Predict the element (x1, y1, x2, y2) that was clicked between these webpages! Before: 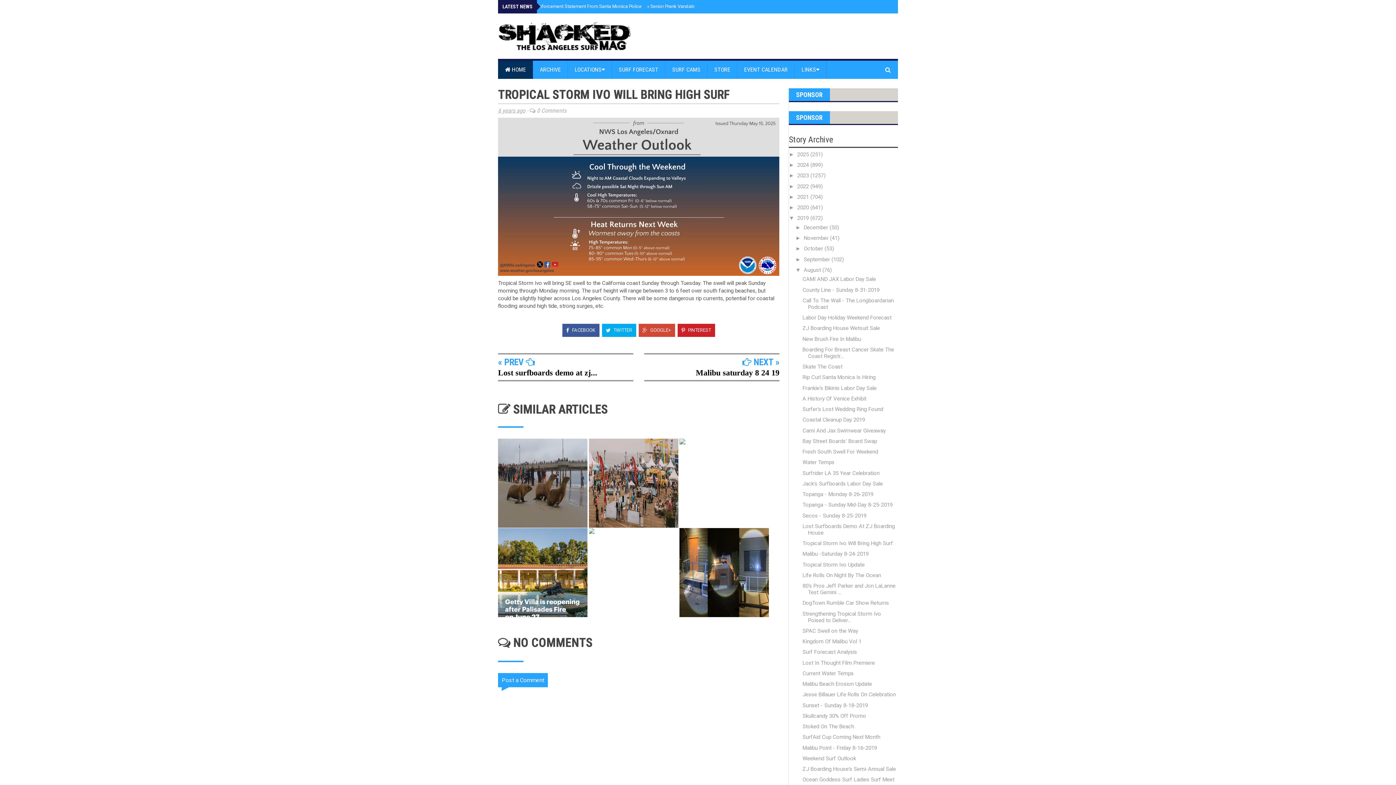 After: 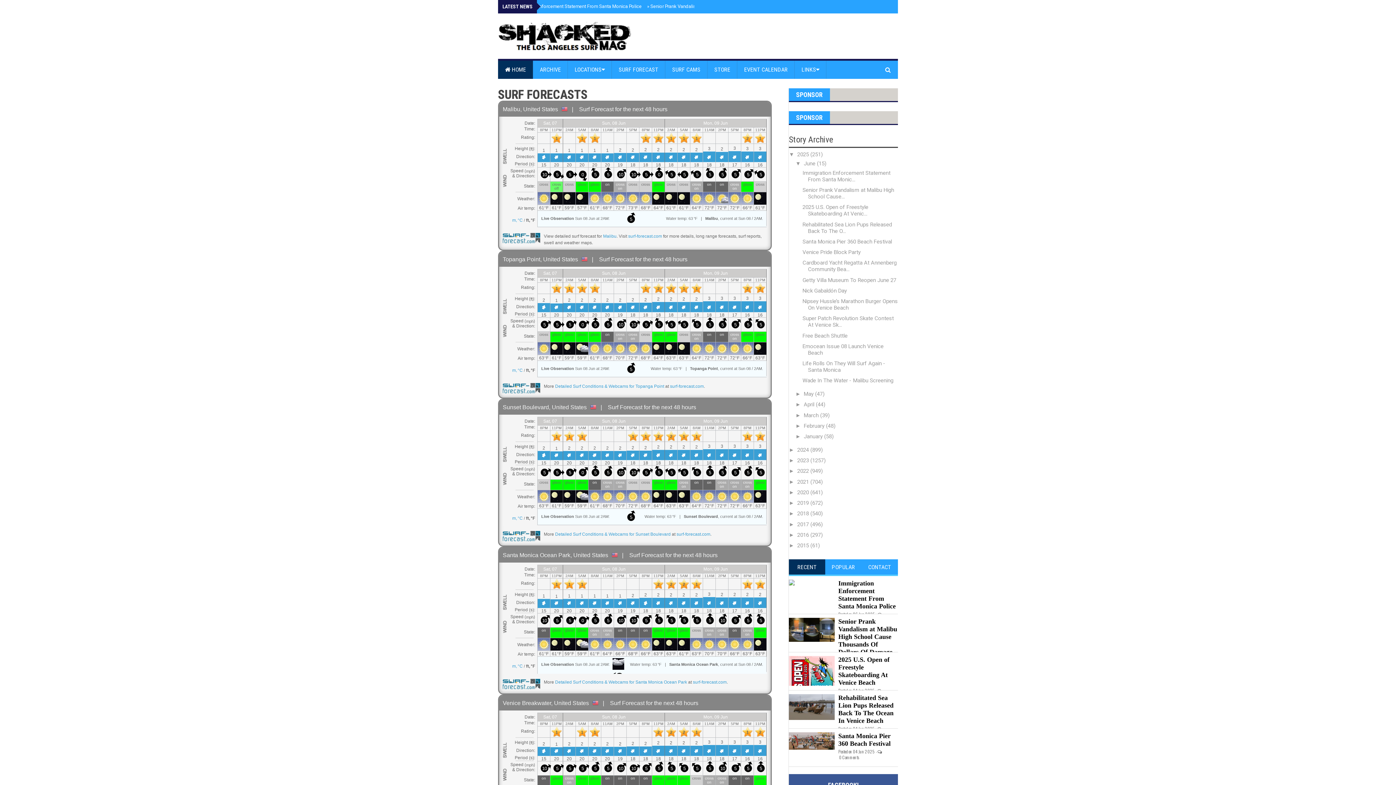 Action: label: SURF FORECAST bbox: (612, 60, 665, 78)